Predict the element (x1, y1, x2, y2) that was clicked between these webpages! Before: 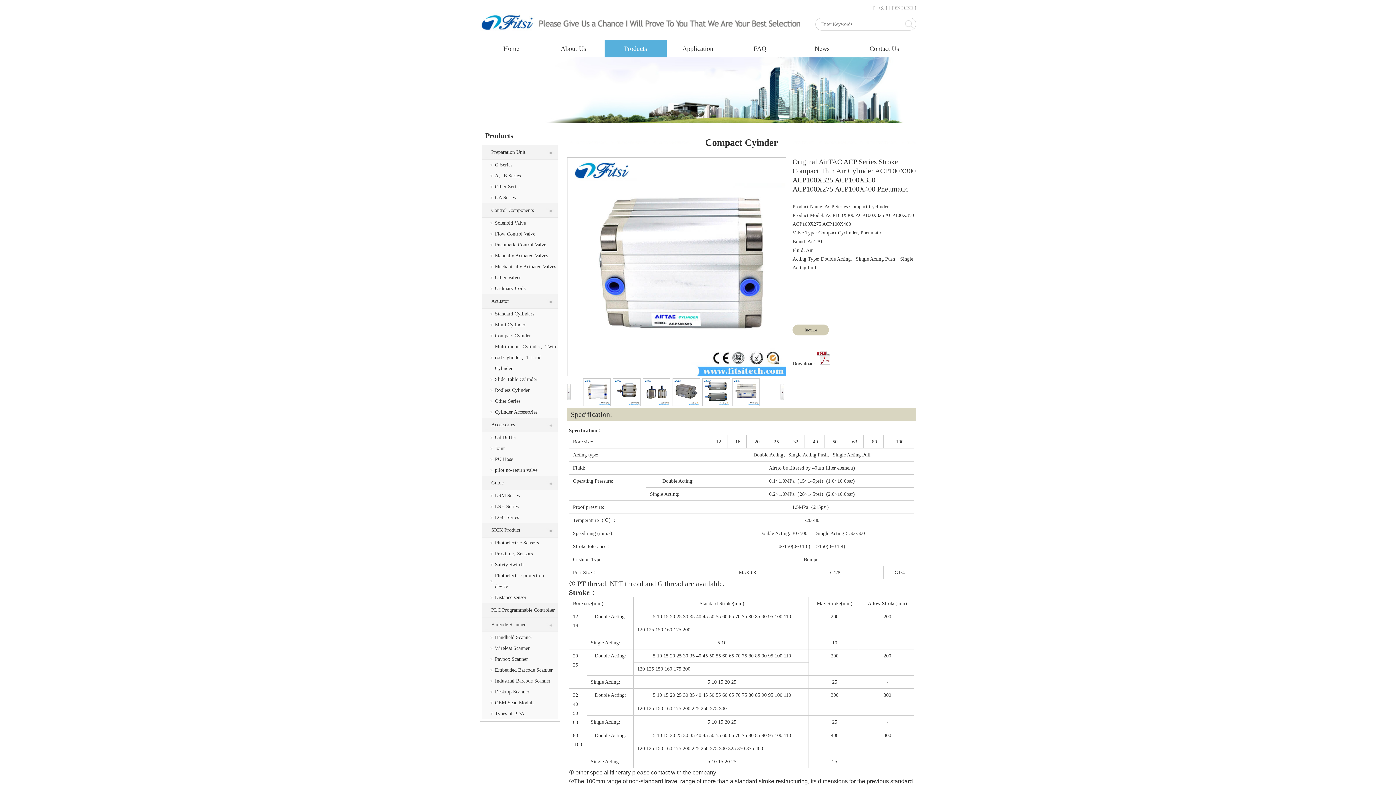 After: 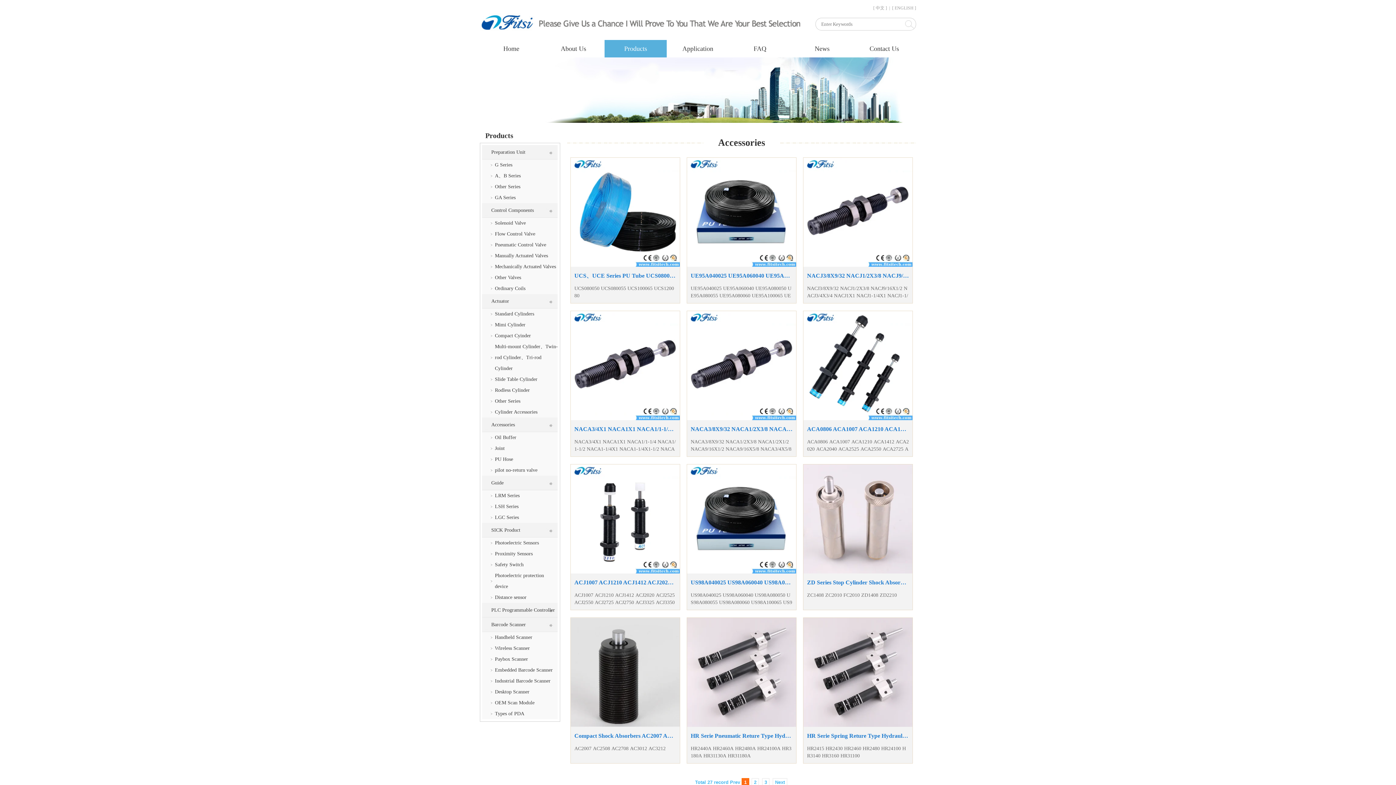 Action: bbox: (482, 417, 557, 432) label: Accessories